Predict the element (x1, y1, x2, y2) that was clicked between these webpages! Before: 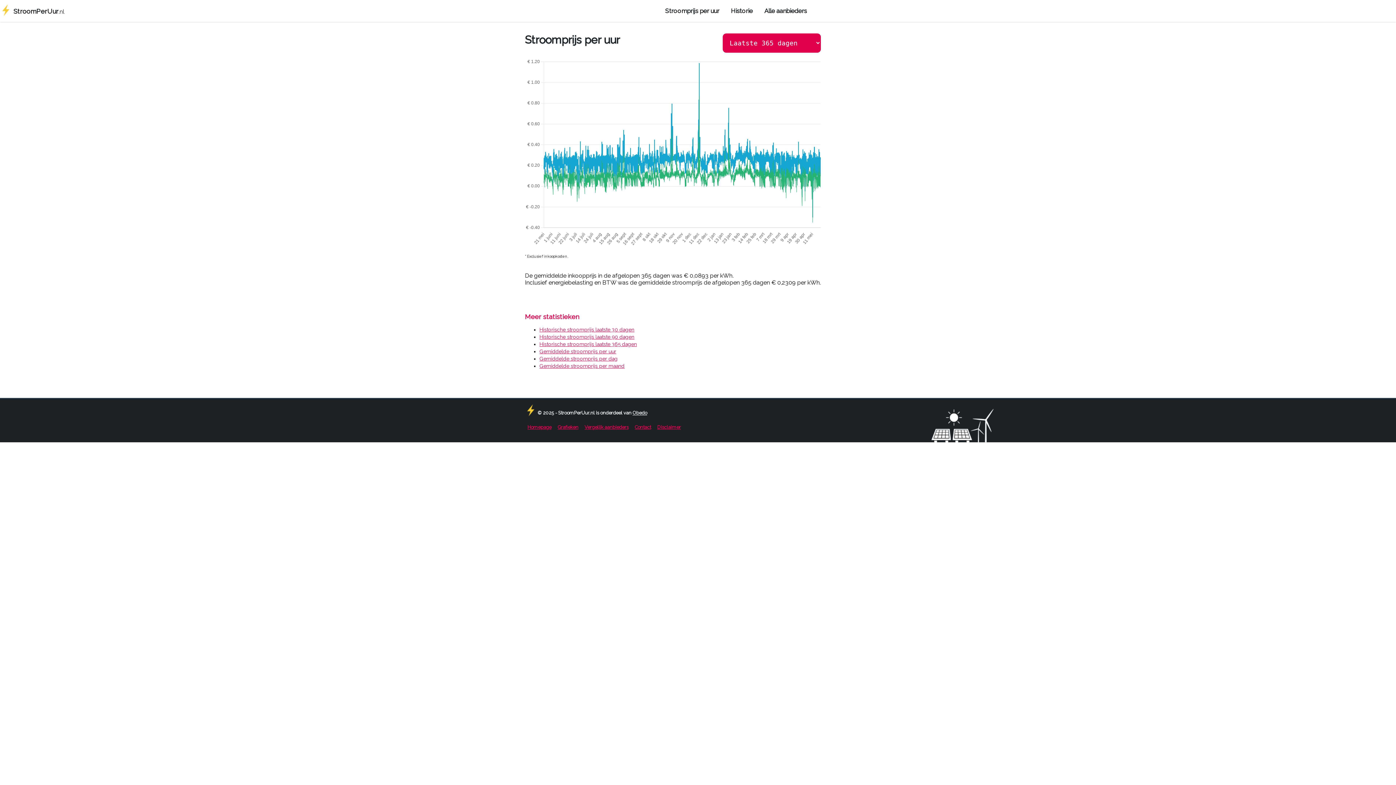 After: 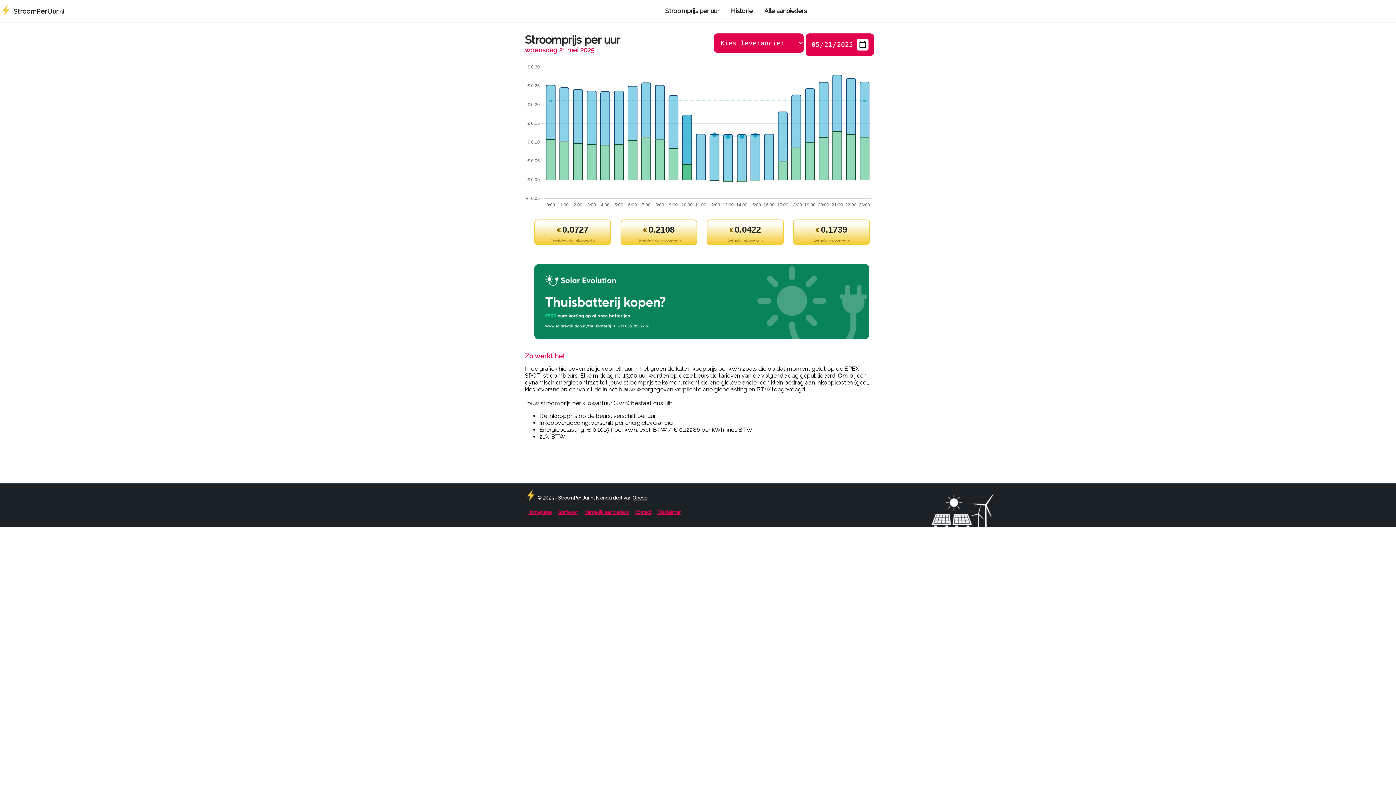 Action: bbox: (665, 7, 719, 14) label: Stroomprijs per uur